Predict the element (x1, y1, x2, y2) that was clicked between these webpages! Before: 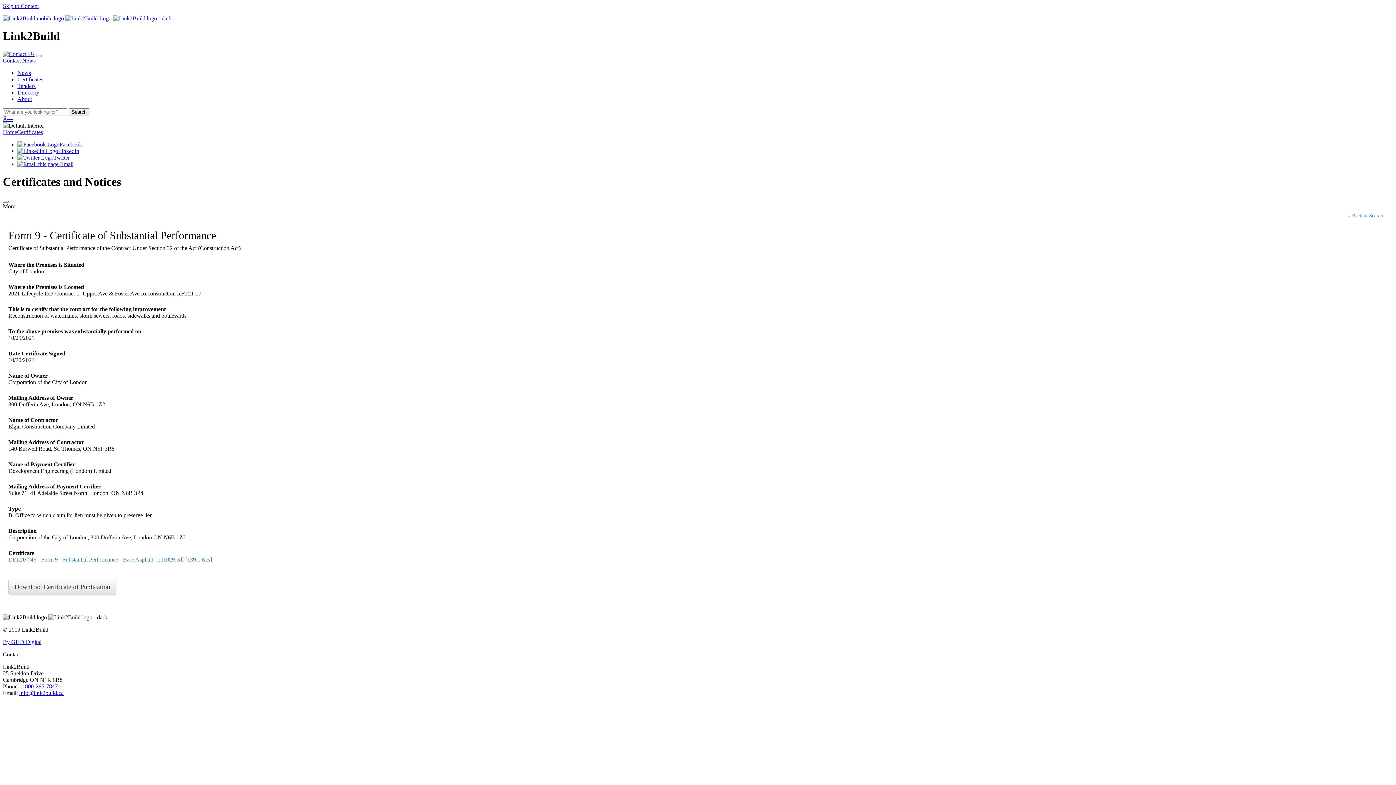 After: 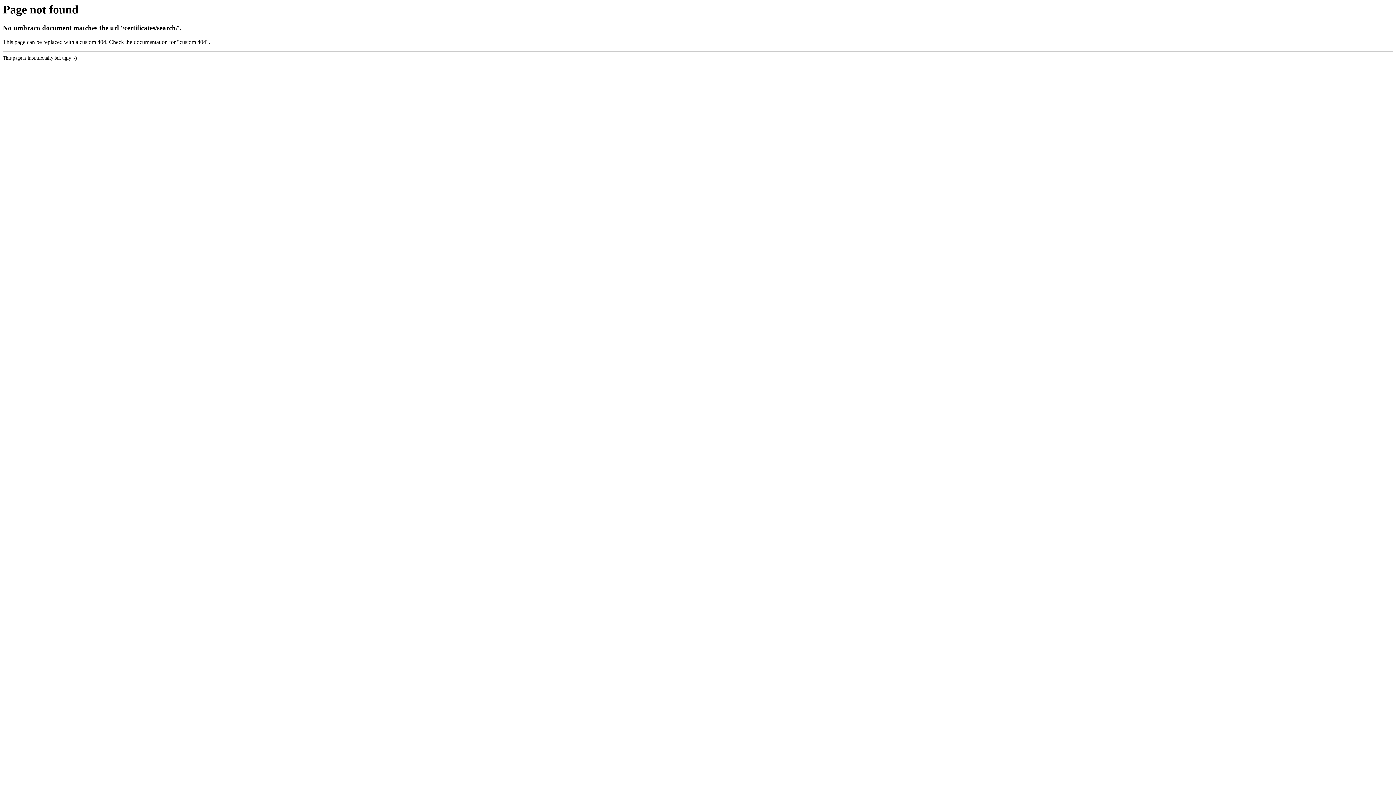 Action: label:  Email bbox: (17, 161, 73, 167)